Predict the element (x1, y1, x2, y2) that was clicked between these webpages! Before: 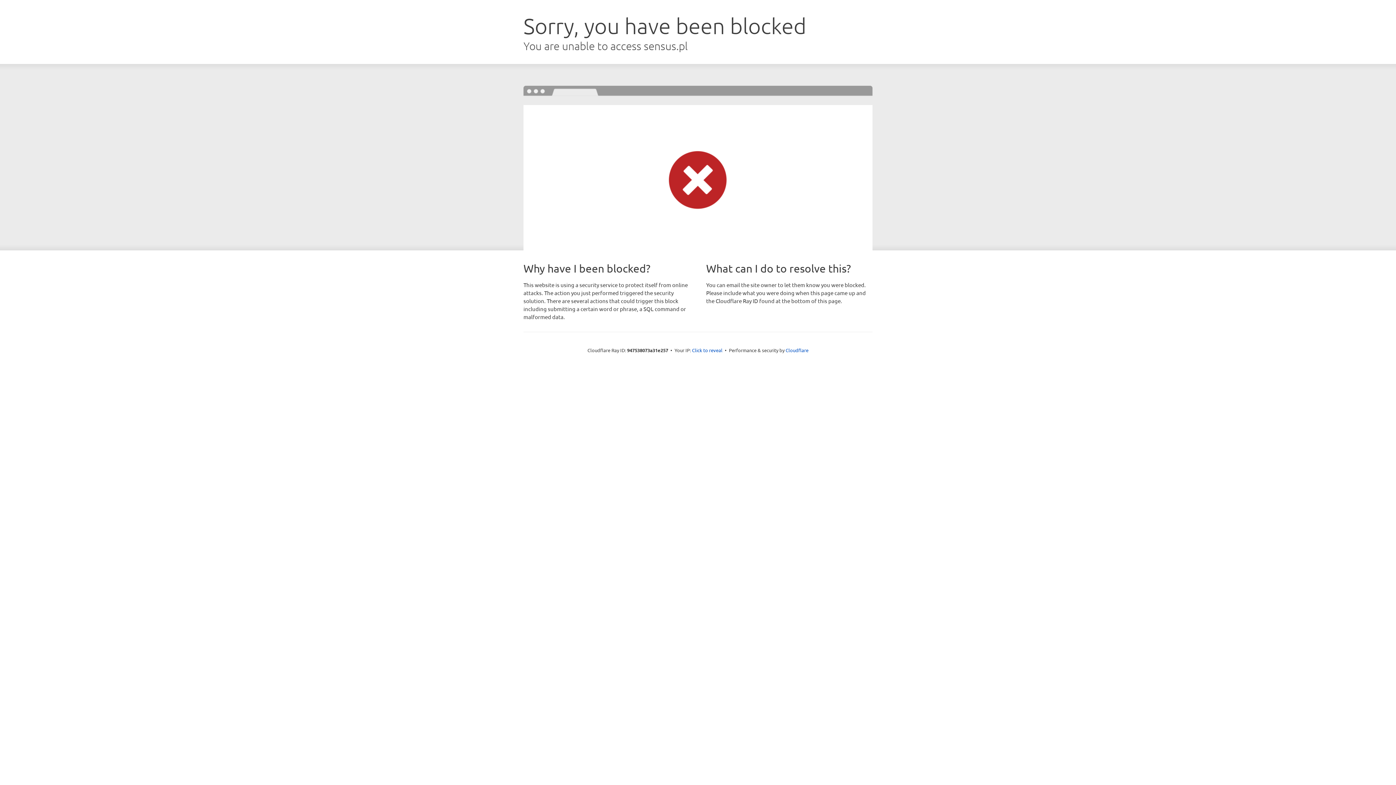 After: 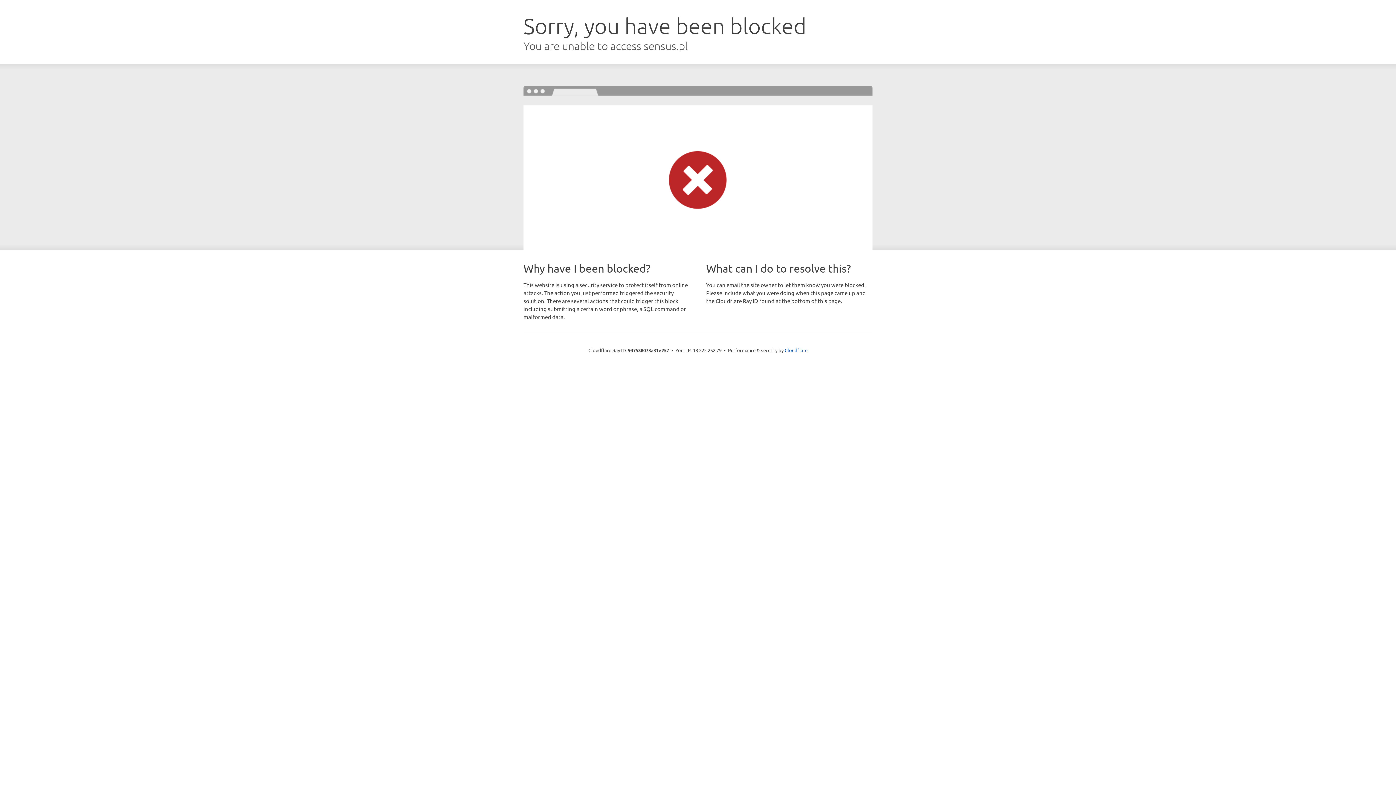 Action: bbox: (692, 346, 722, 353) label: Click to reveal